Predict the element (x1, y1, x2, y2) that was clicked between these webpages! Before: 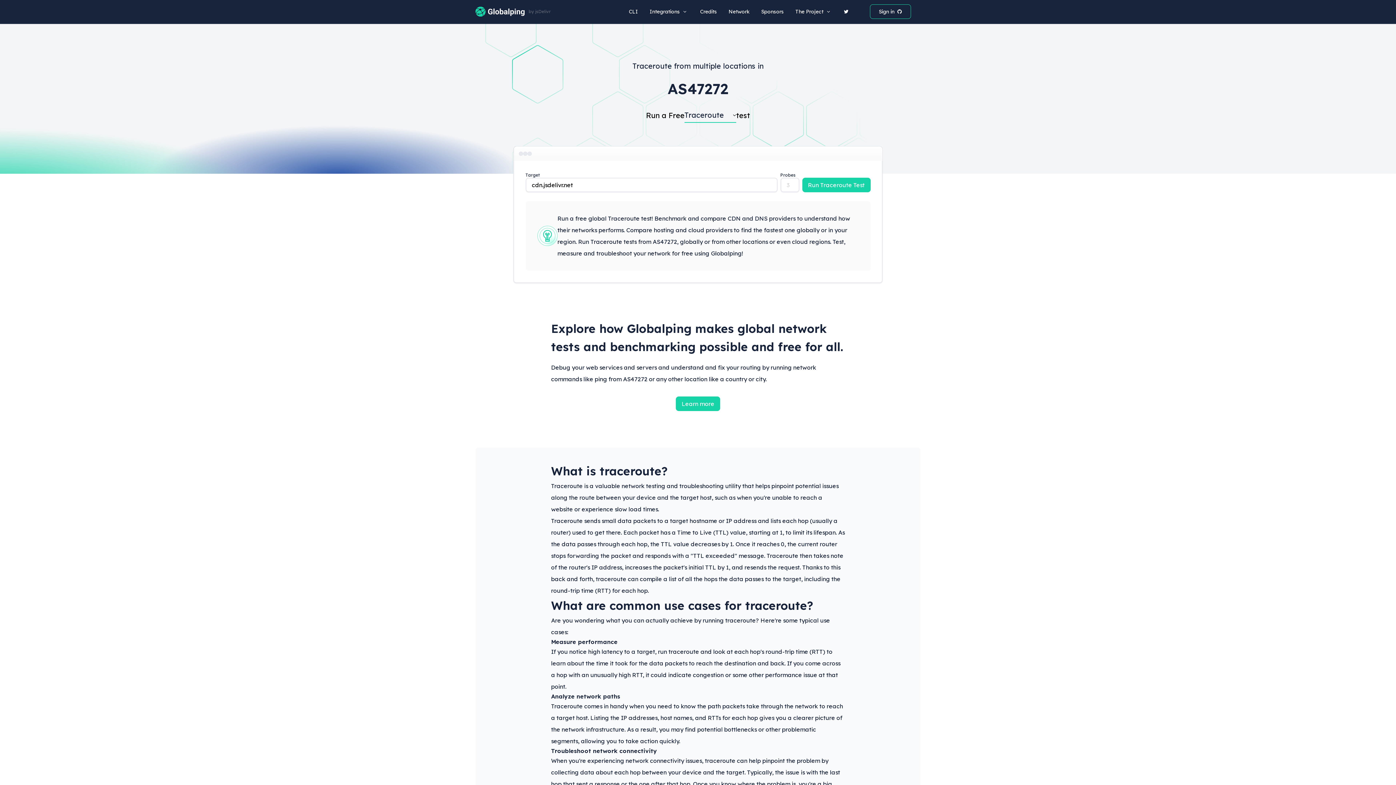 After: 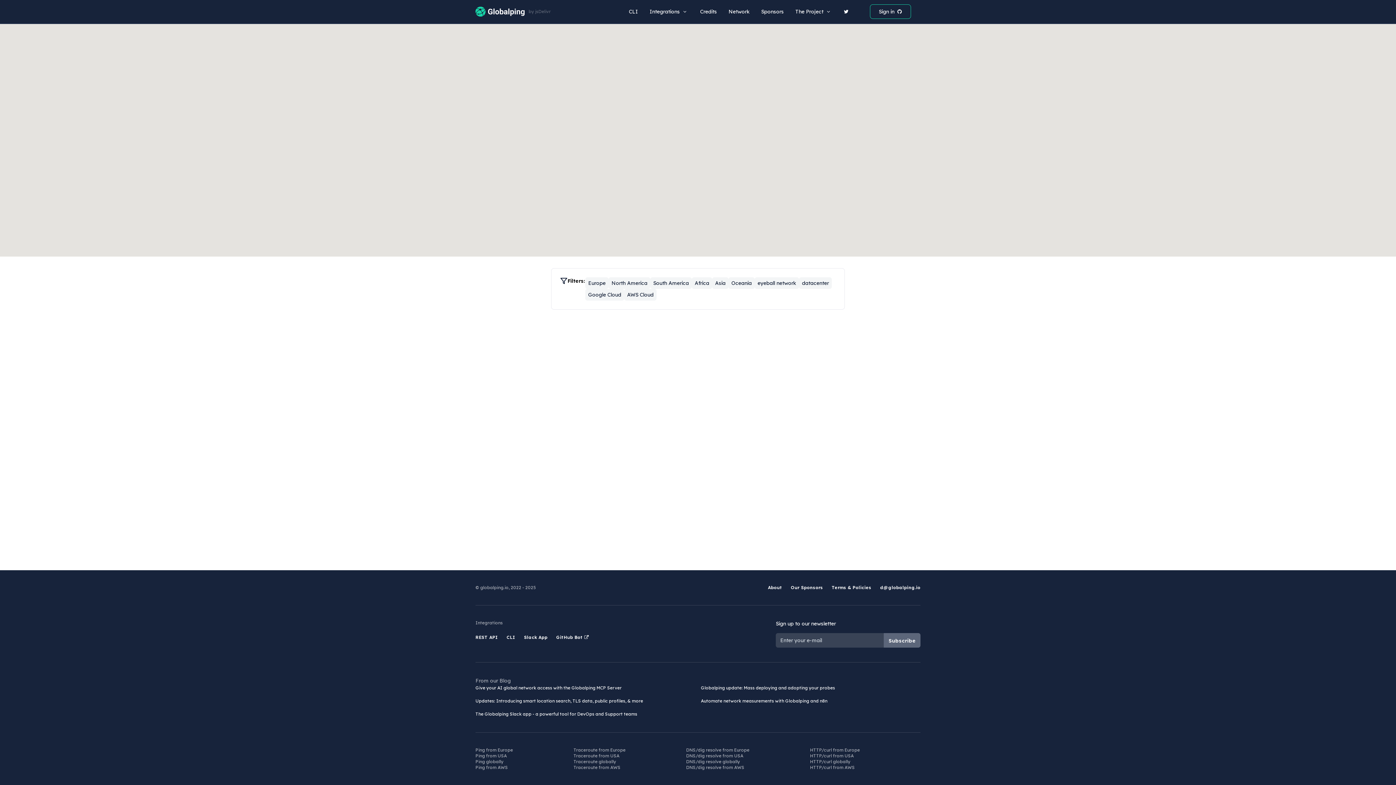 Action: label: Network bbox: (728, 4, 749, 18)